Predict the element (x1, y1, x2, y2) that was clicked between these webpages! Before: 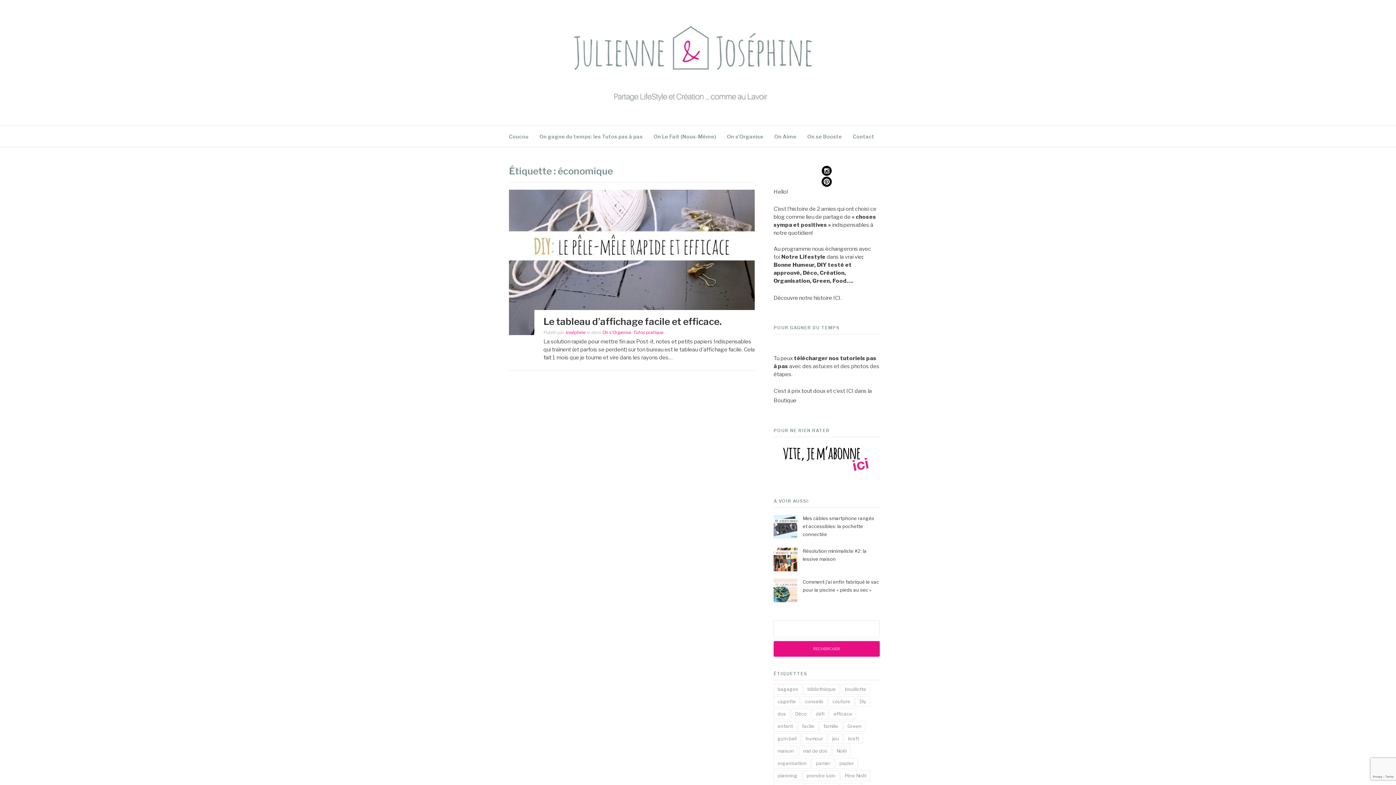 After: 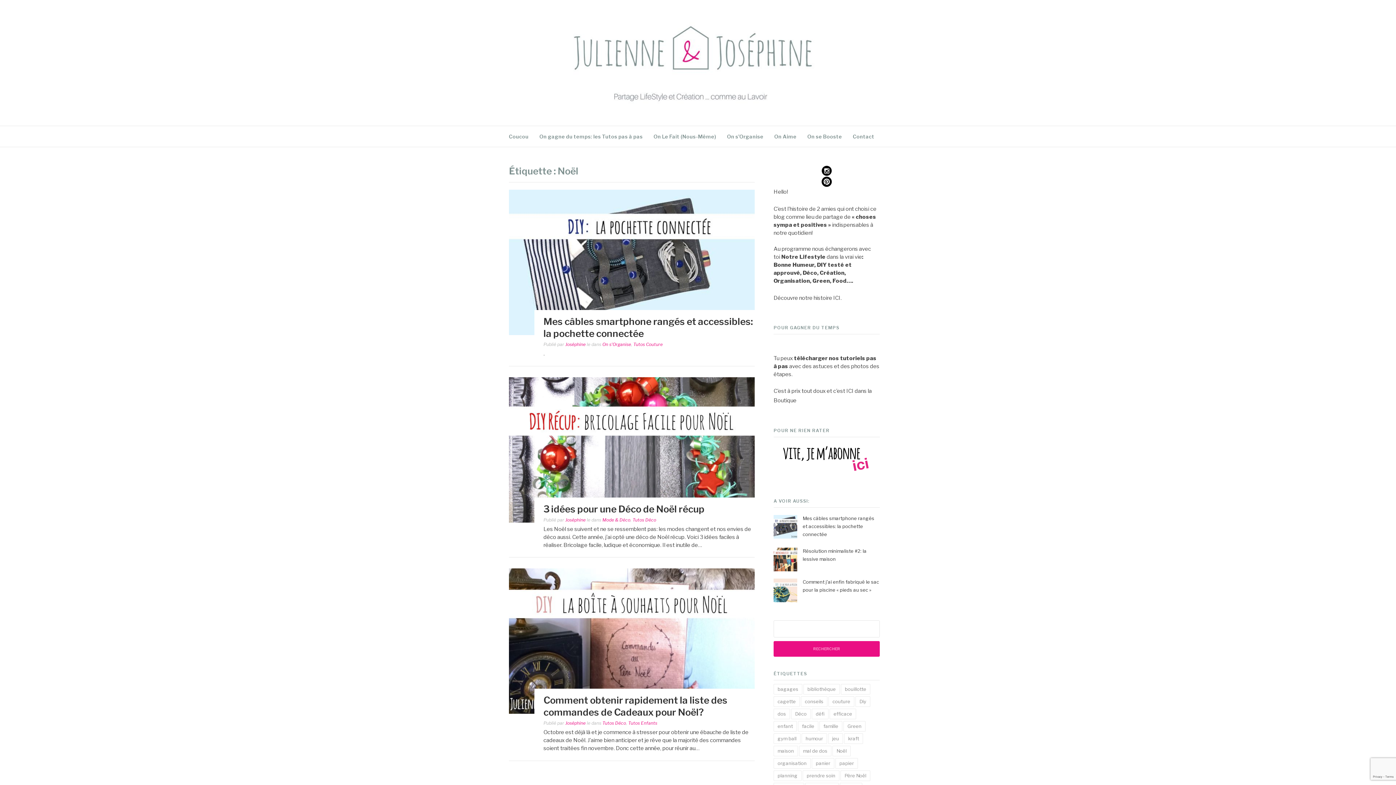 Action: bbox: (832, 746, 850, 756) label: Noël (3 éléments)